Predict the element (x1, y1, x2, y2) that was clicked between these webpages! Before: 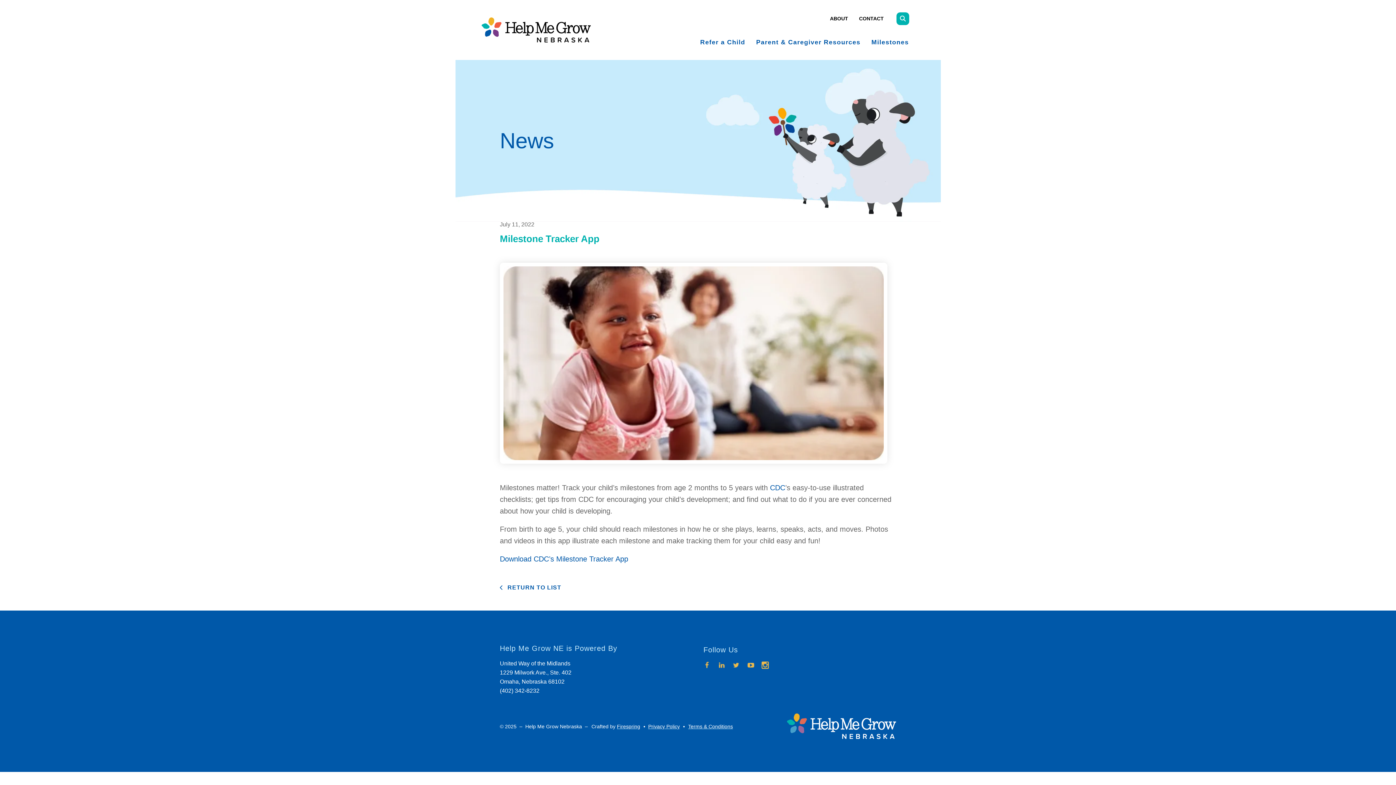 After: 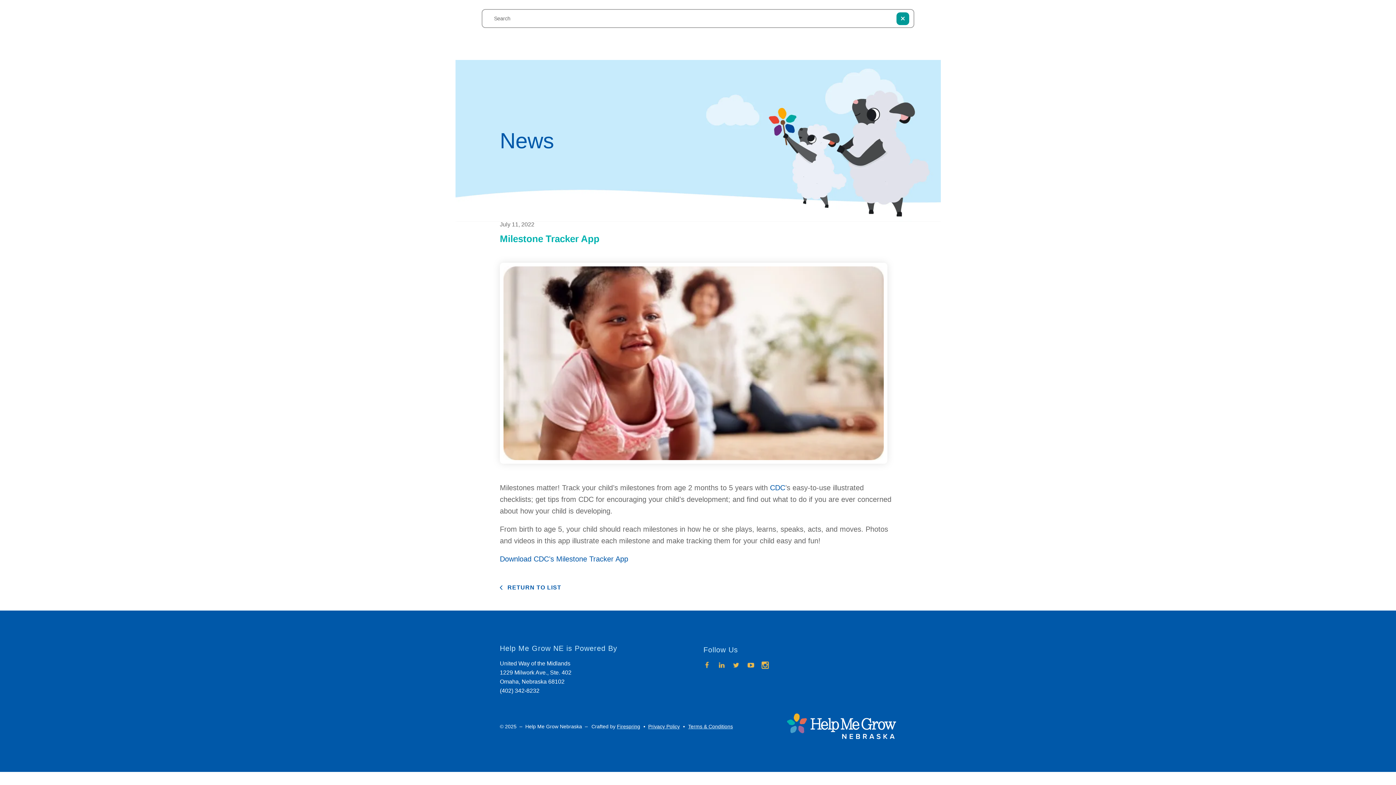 Action: bbox: (896, 12, 909, 24) label: Search This Site